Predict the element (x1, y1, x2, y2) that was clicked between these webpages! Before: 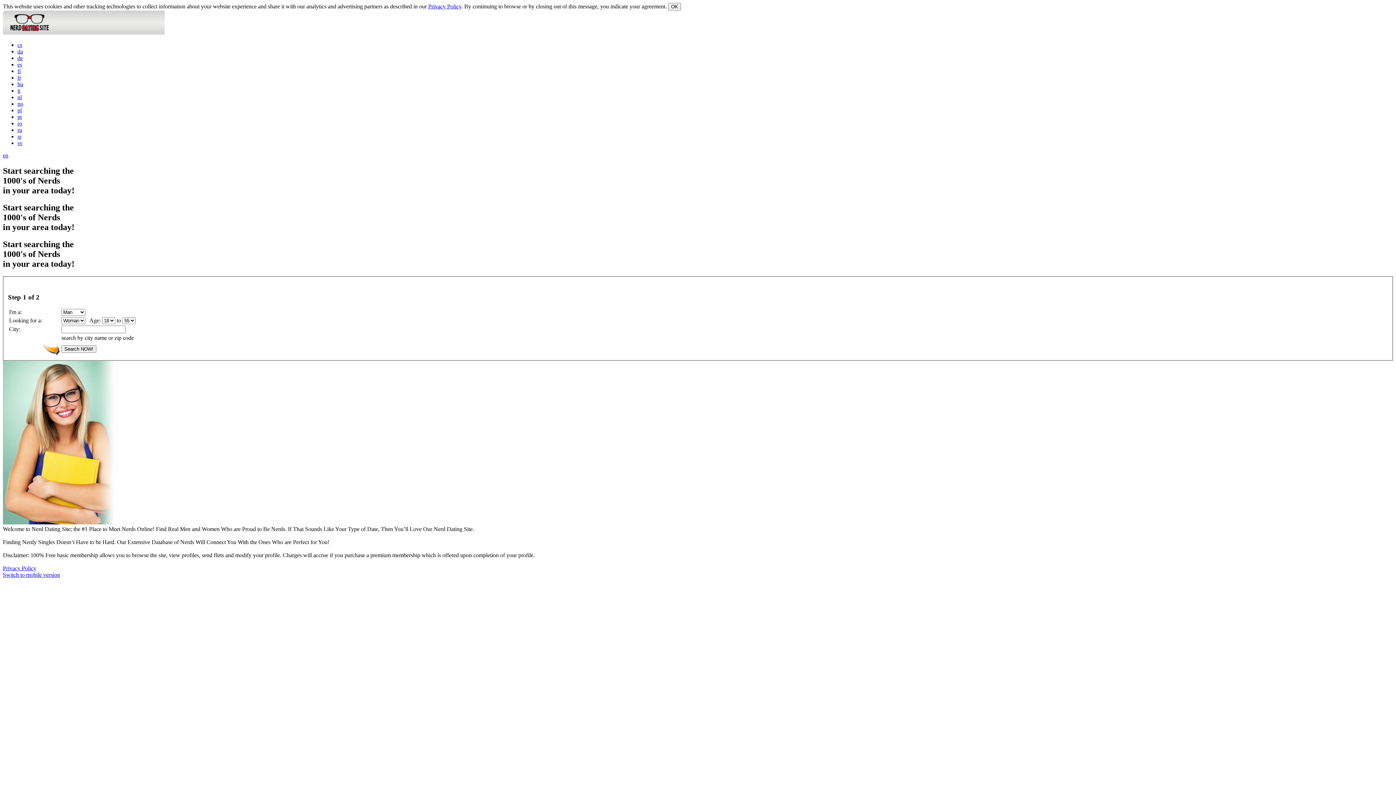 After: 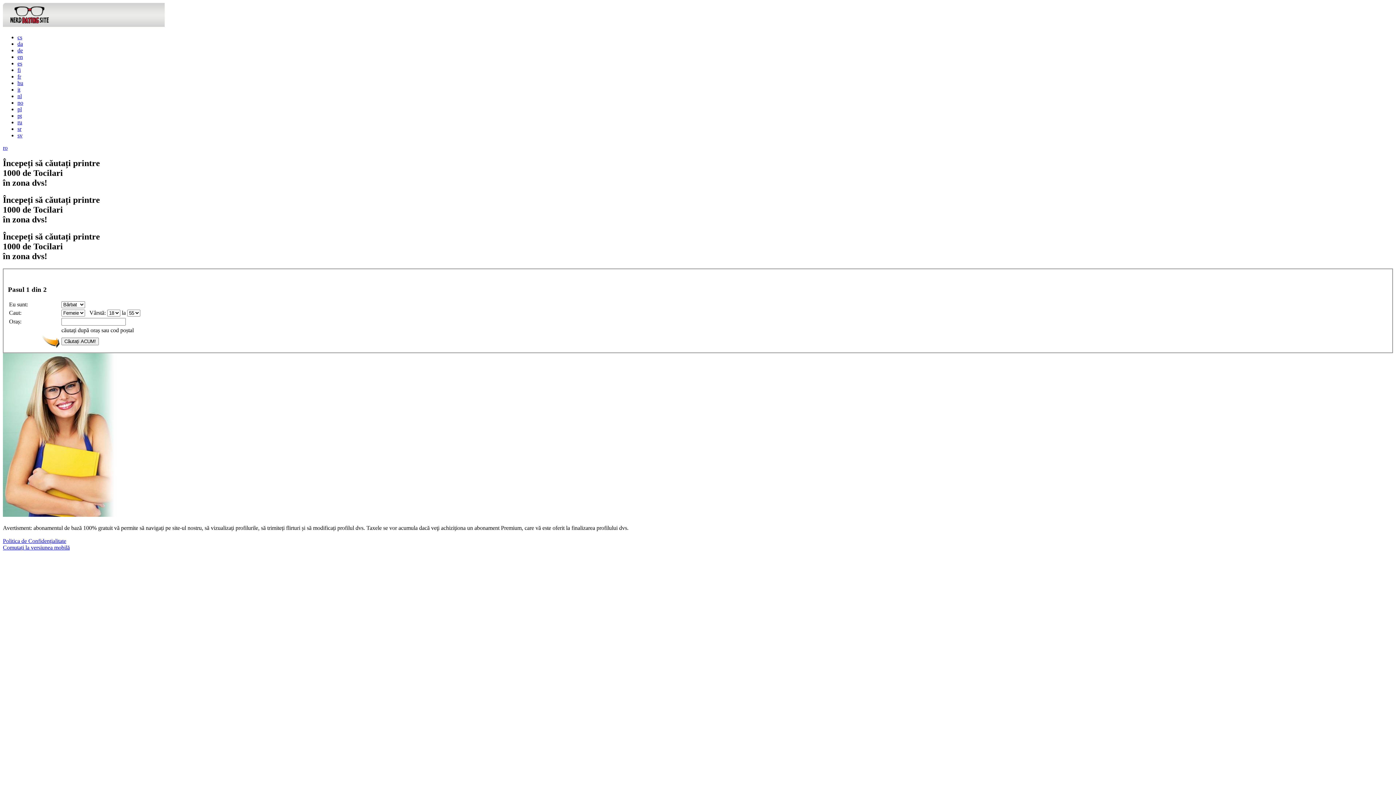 Action: label: ro bbox: (17, 120, 22, 126)